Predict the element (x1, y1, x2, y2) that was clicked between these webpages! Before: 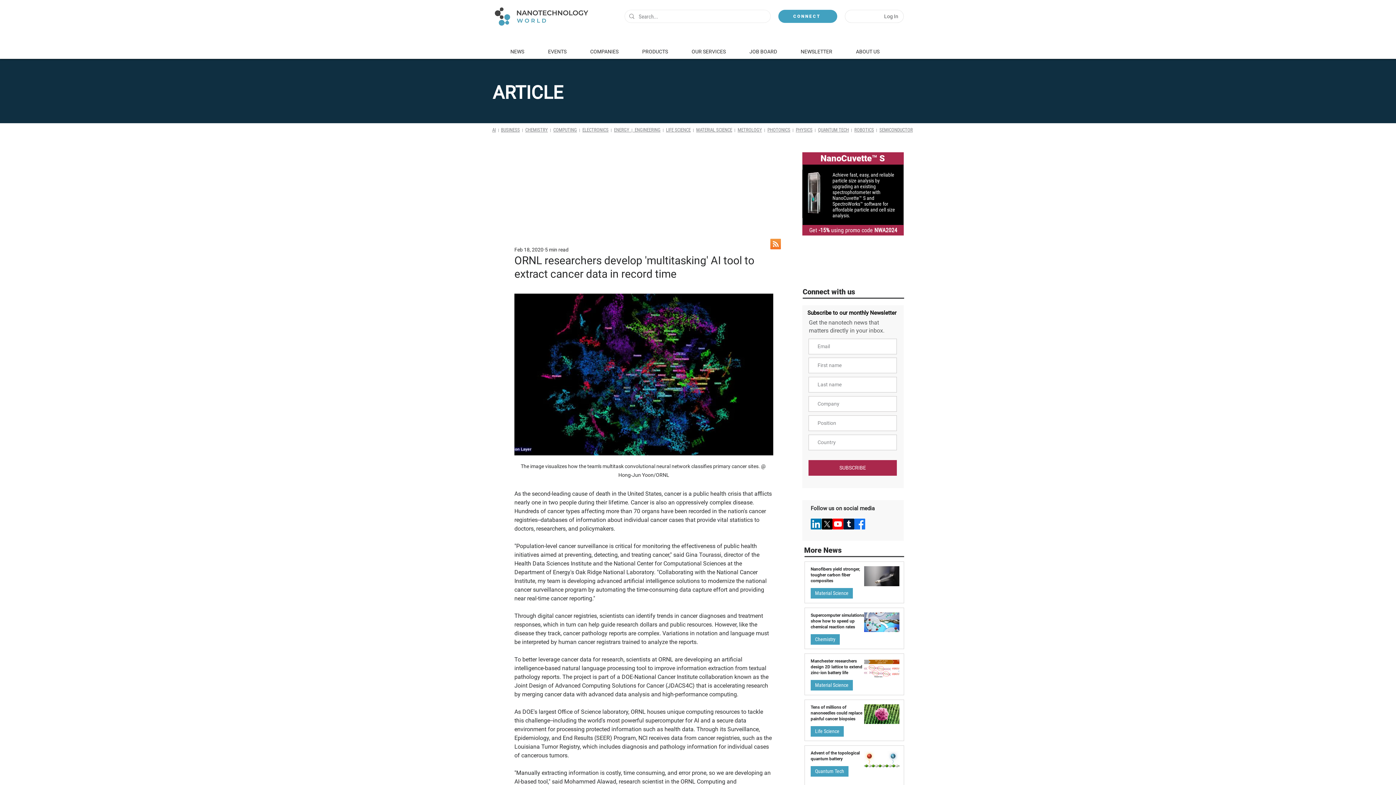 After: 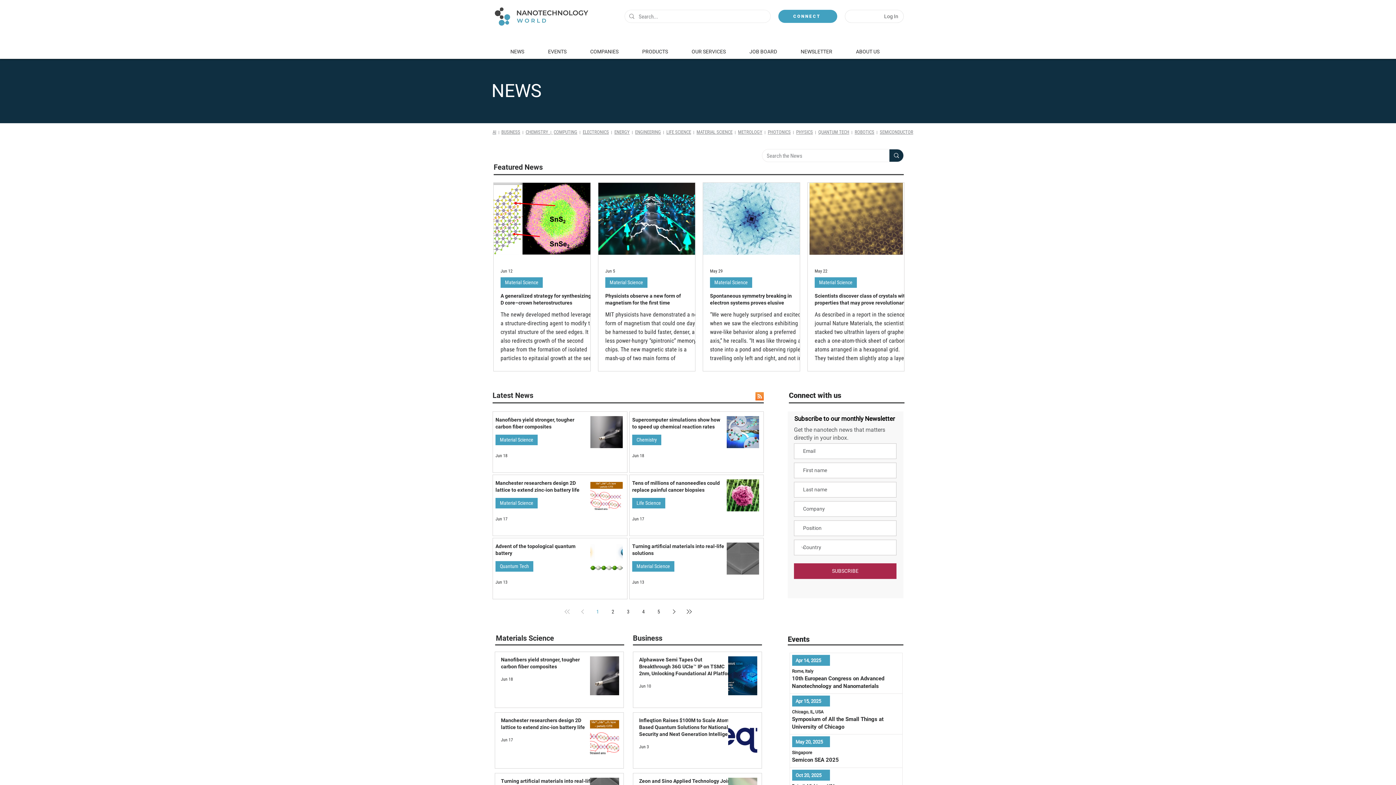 Action: label: QUANTUM TECH bbox: (818, 127, 849, 132)